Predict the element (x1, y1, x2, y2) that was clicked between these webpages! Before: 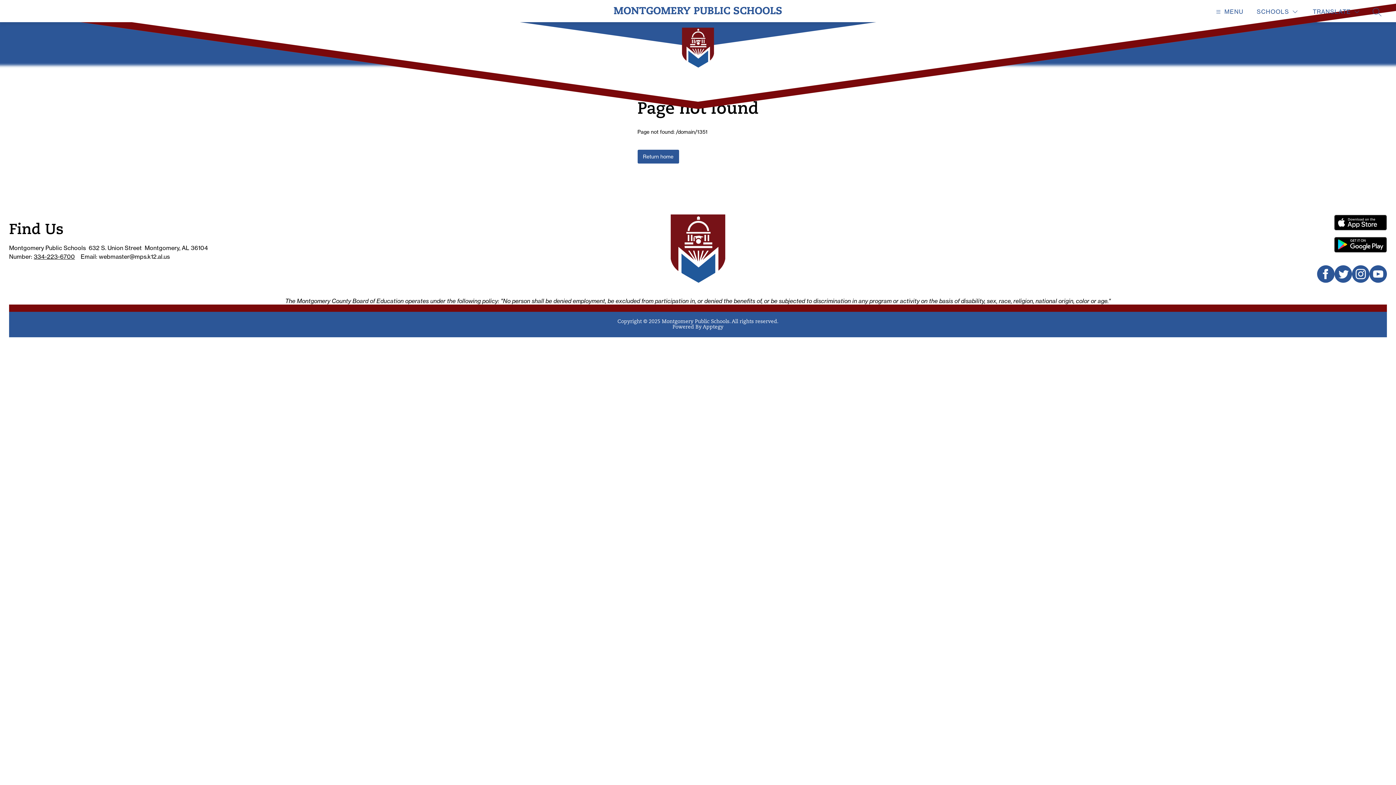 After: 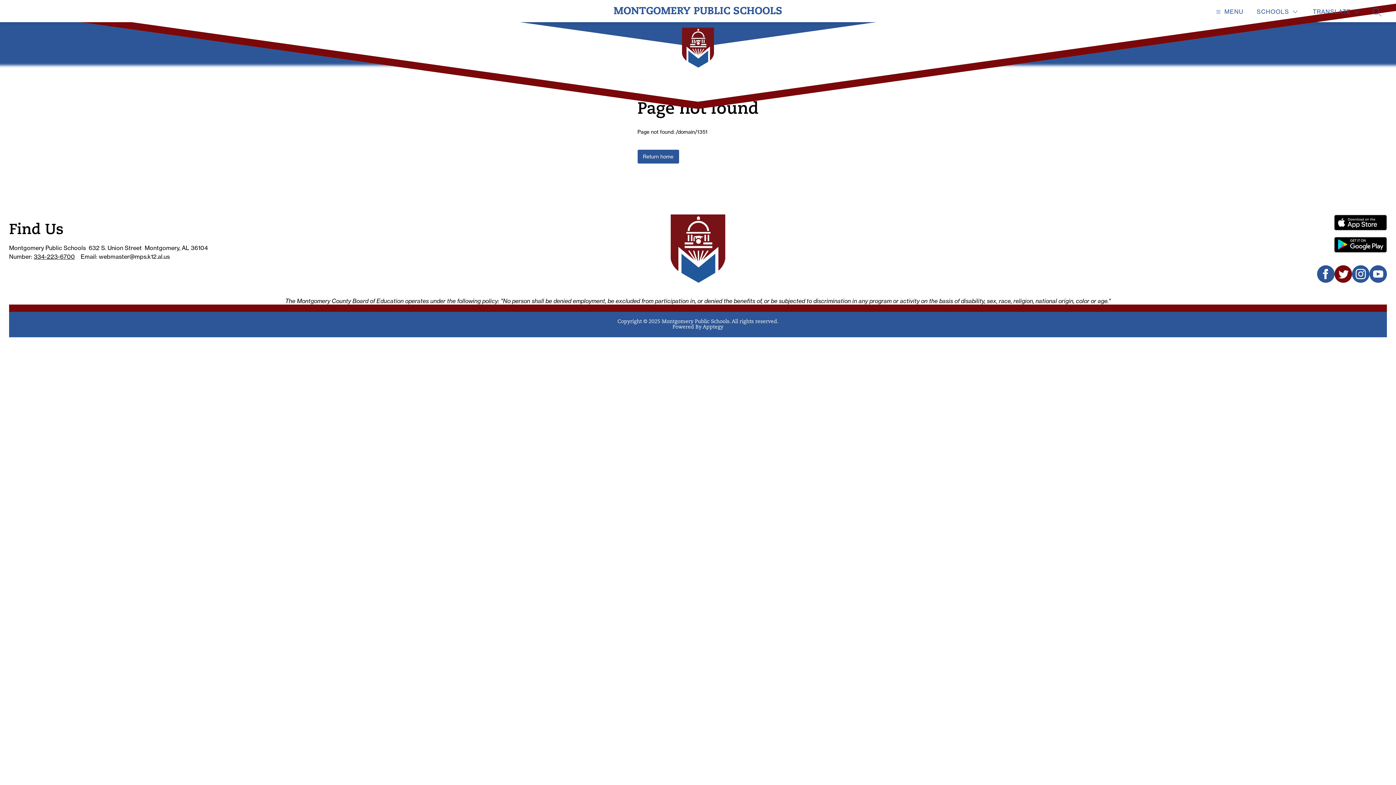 Action: bbox: (1334, 277, 1352, 284)